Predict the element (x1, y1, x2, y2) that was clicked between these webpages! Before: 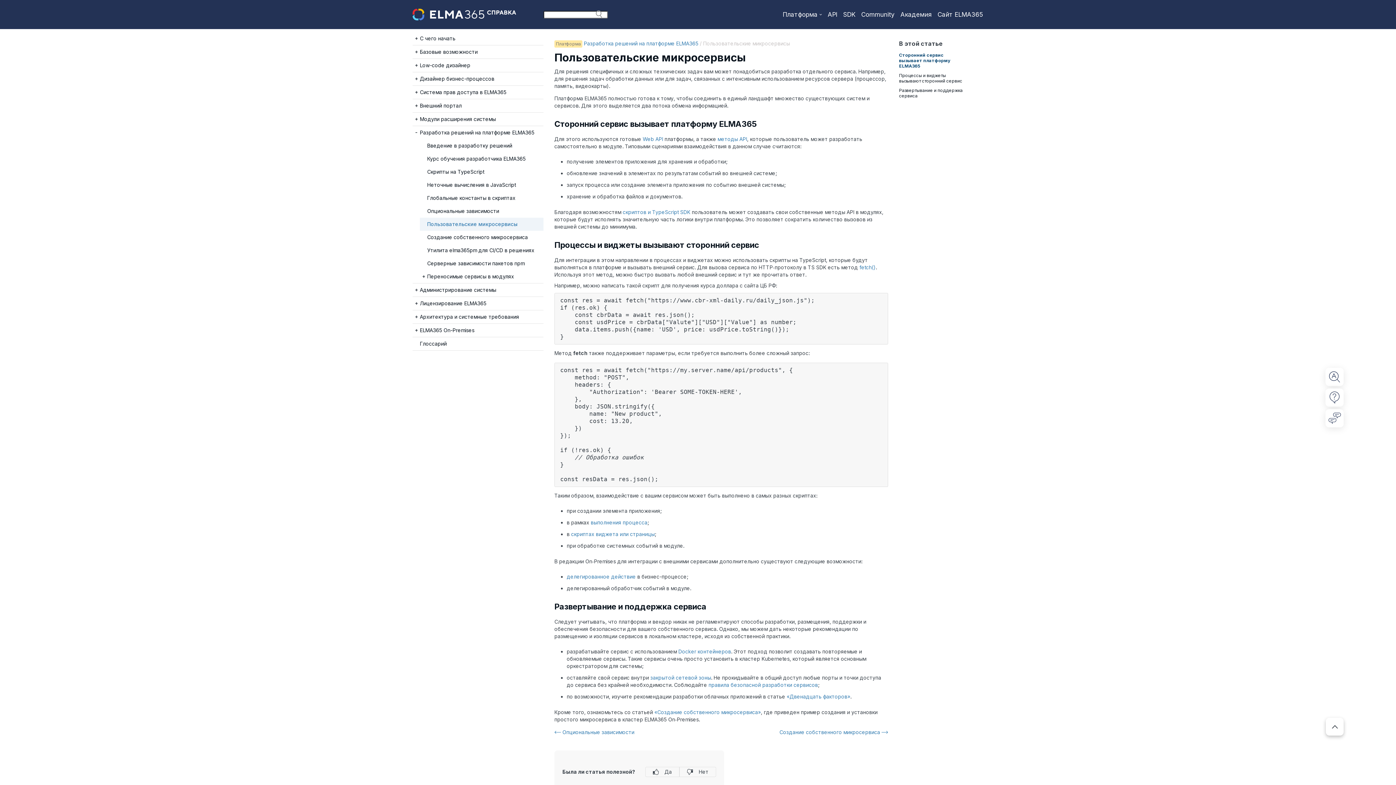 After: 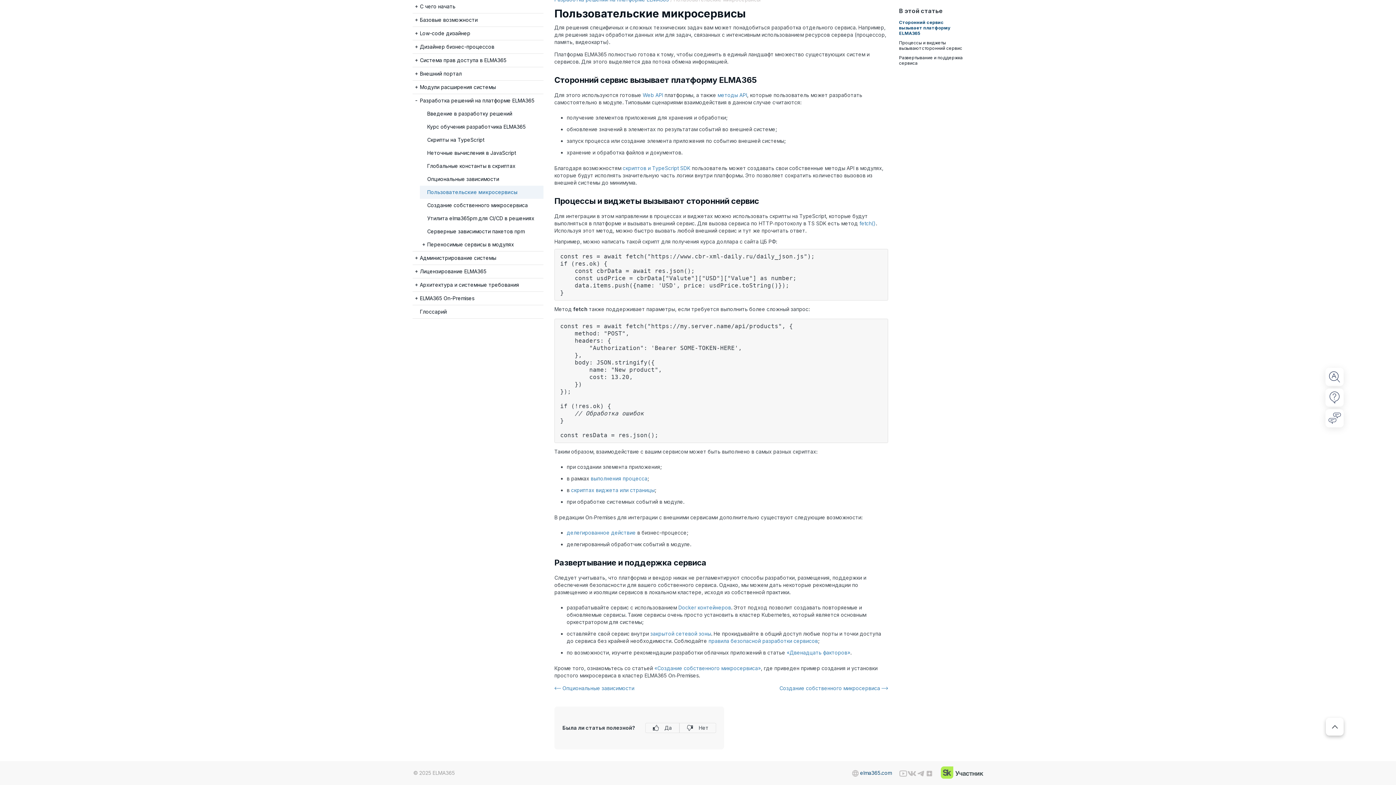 Action: label: Процессы и виджеты вызывают сторонний сервис bbox: (899, 72, 966, 83)